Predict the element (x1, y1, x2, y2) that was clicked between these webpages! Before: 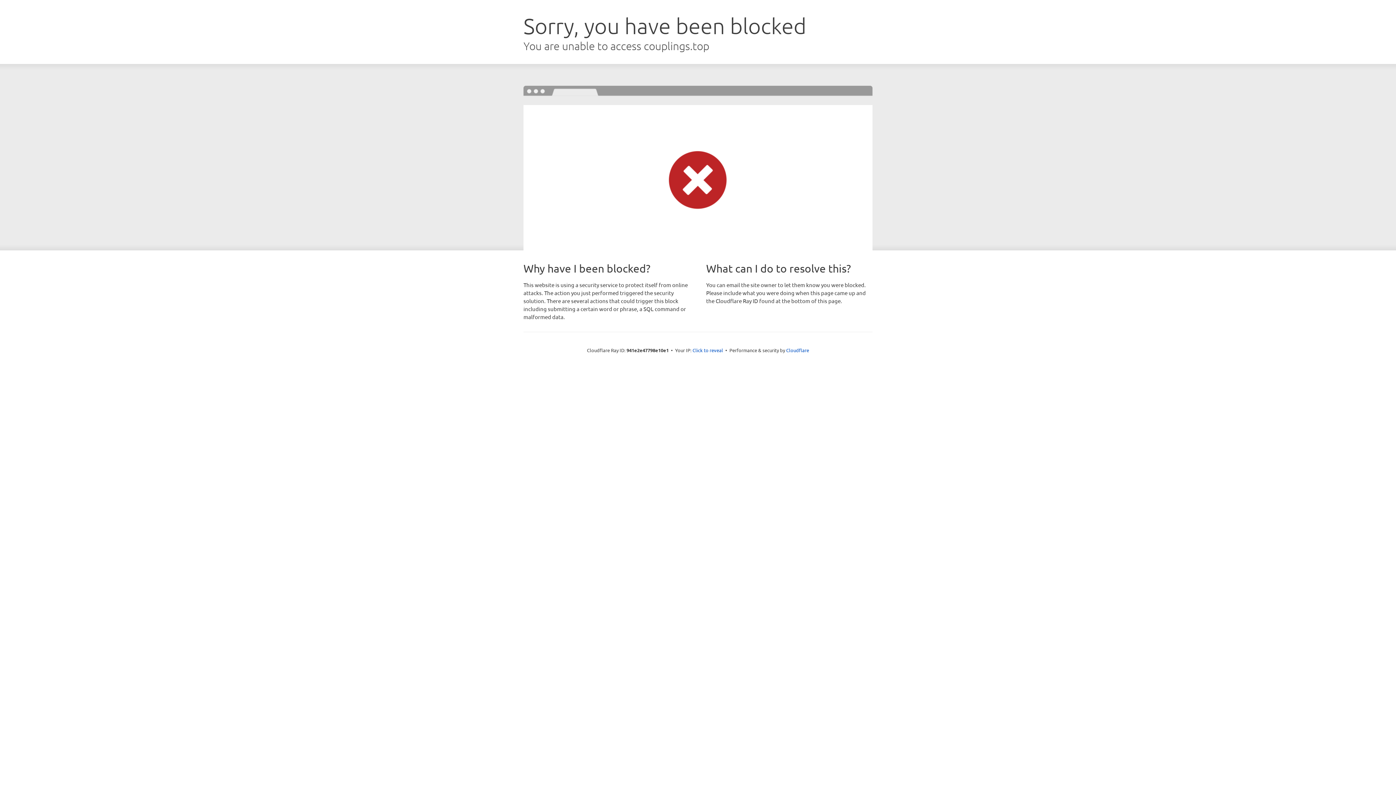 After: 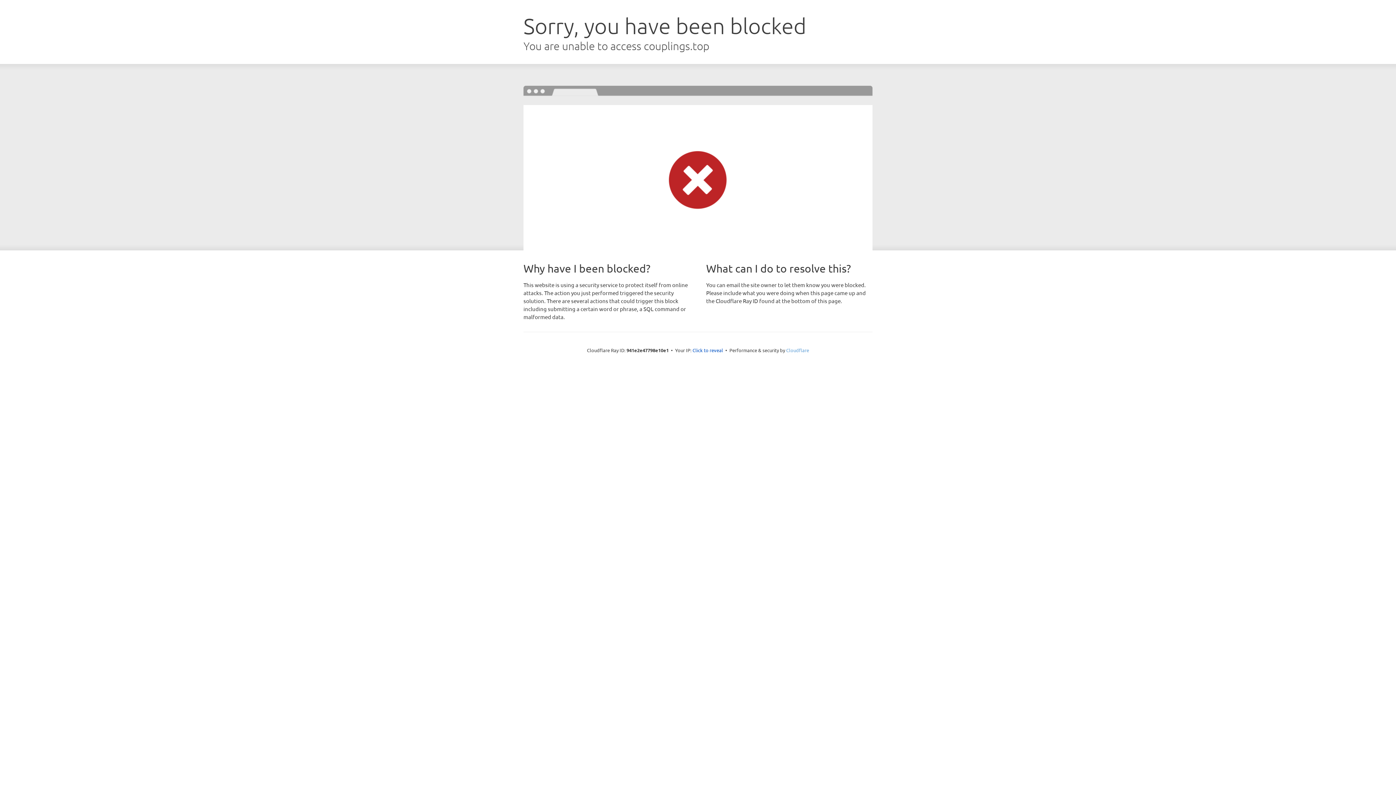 Action: label: Cloudflare bbox: (786, 347, 809, 353)